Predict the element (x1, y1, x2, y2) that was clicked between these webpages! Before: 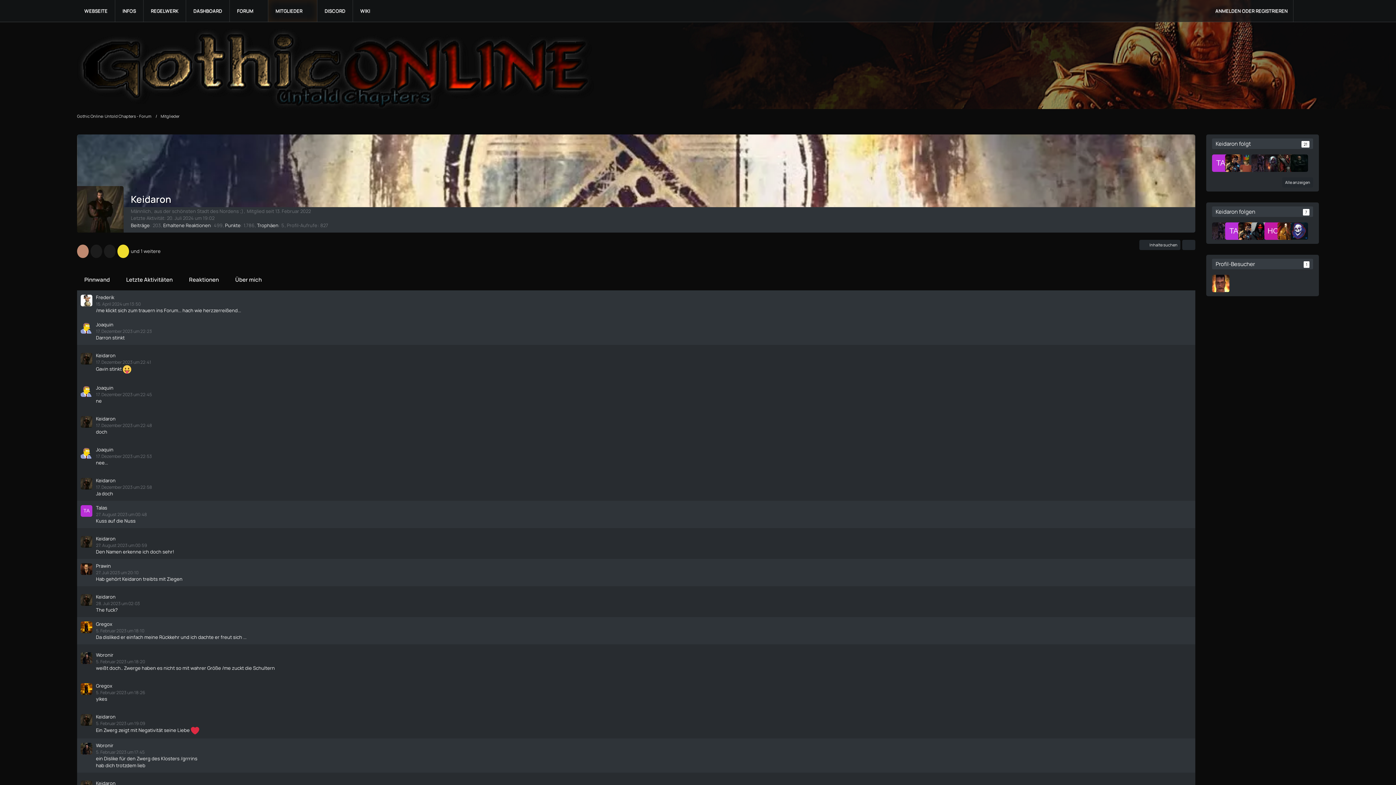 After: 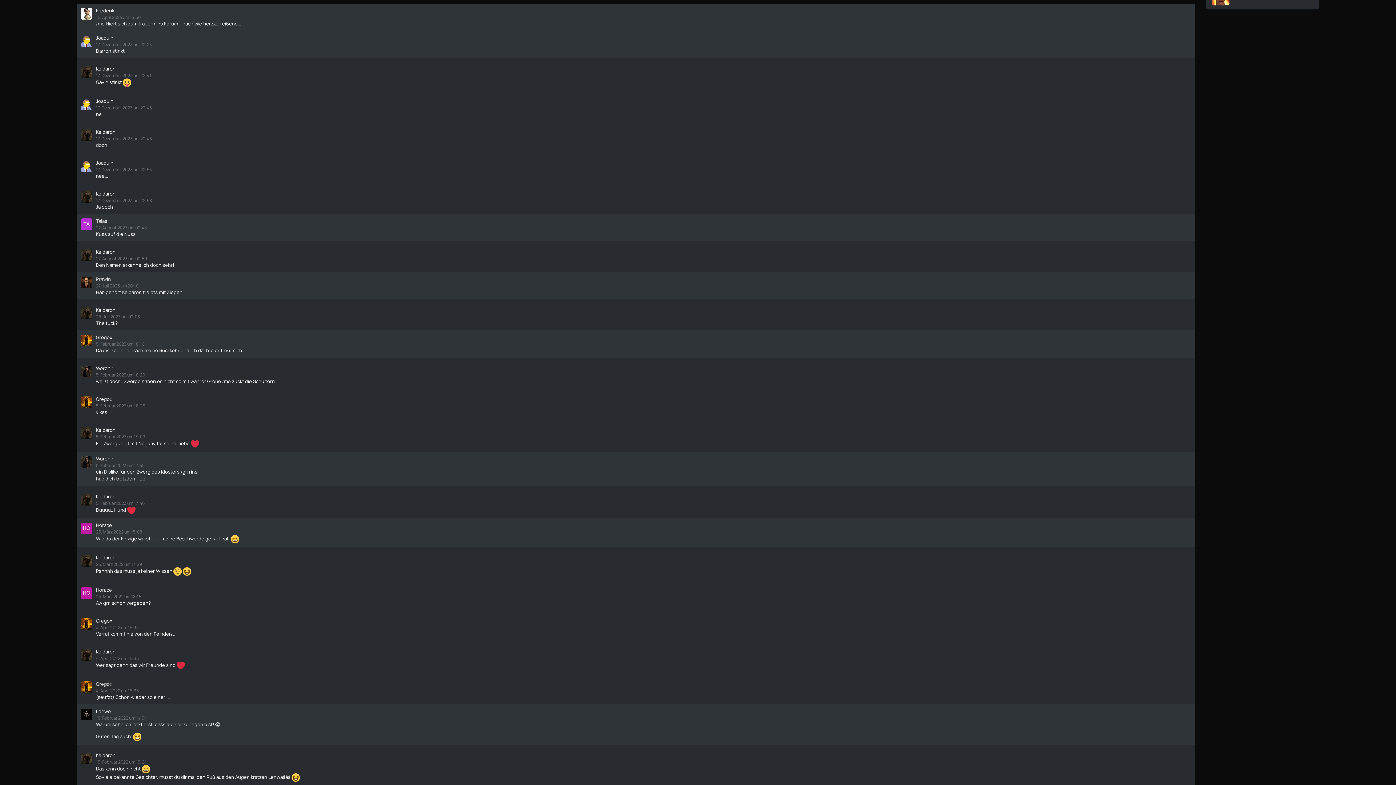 Action: label: Pinnwand bbox: (77, 274, 117, 285)